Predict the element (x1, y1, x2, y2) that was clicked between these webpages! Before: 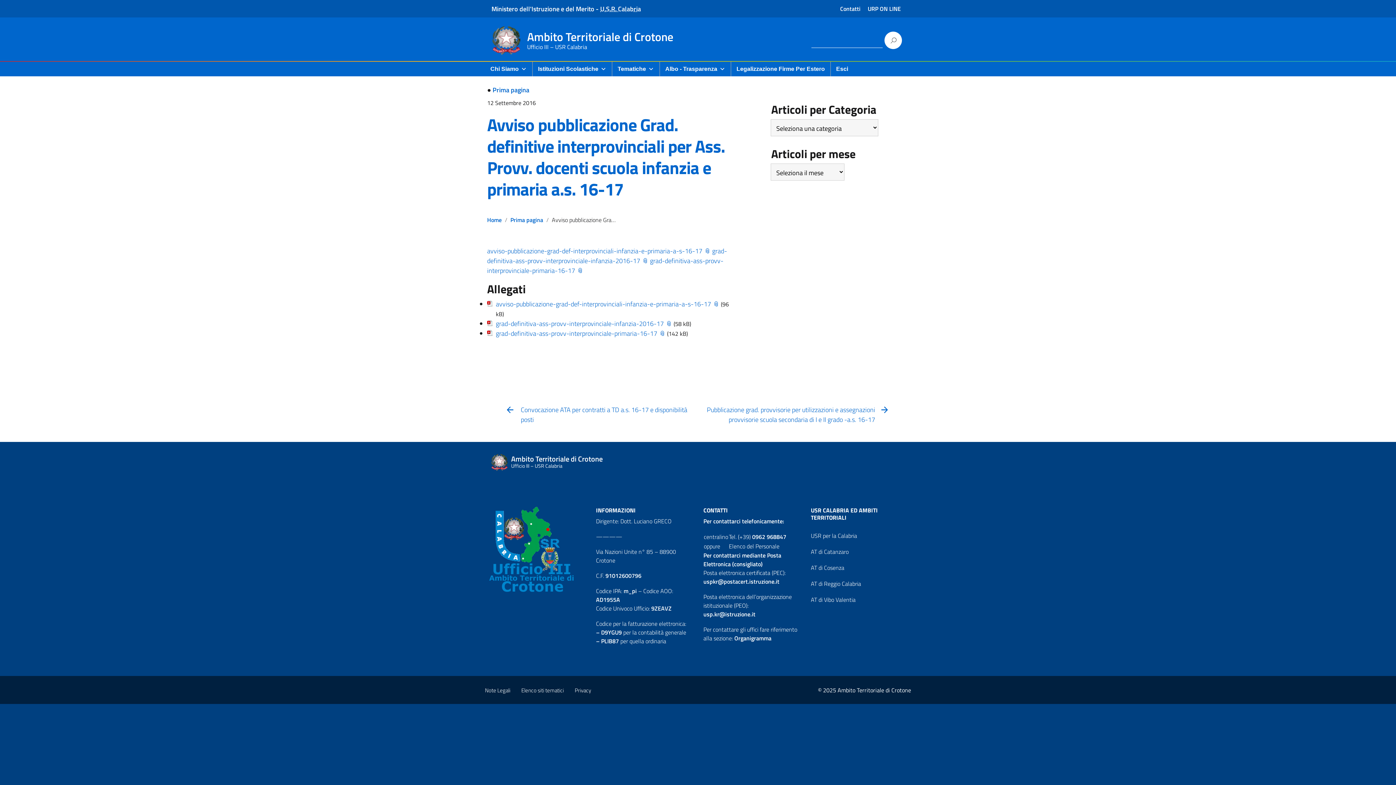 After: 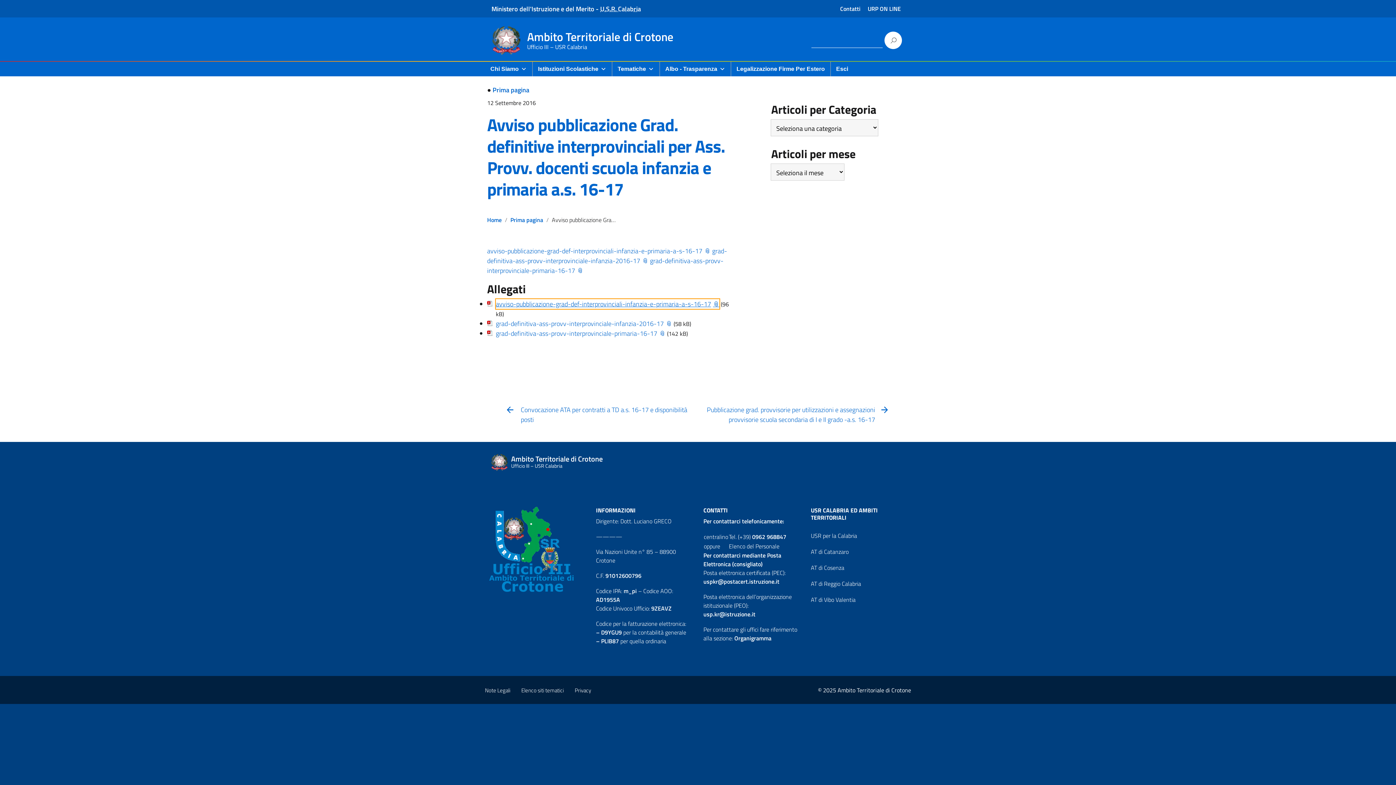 Action: label: avviso-pubblicazione-grad-def-interprovinciali-infanzia-e-primaria-a-s-16-17 bbox: (496, 299, 719, 309)